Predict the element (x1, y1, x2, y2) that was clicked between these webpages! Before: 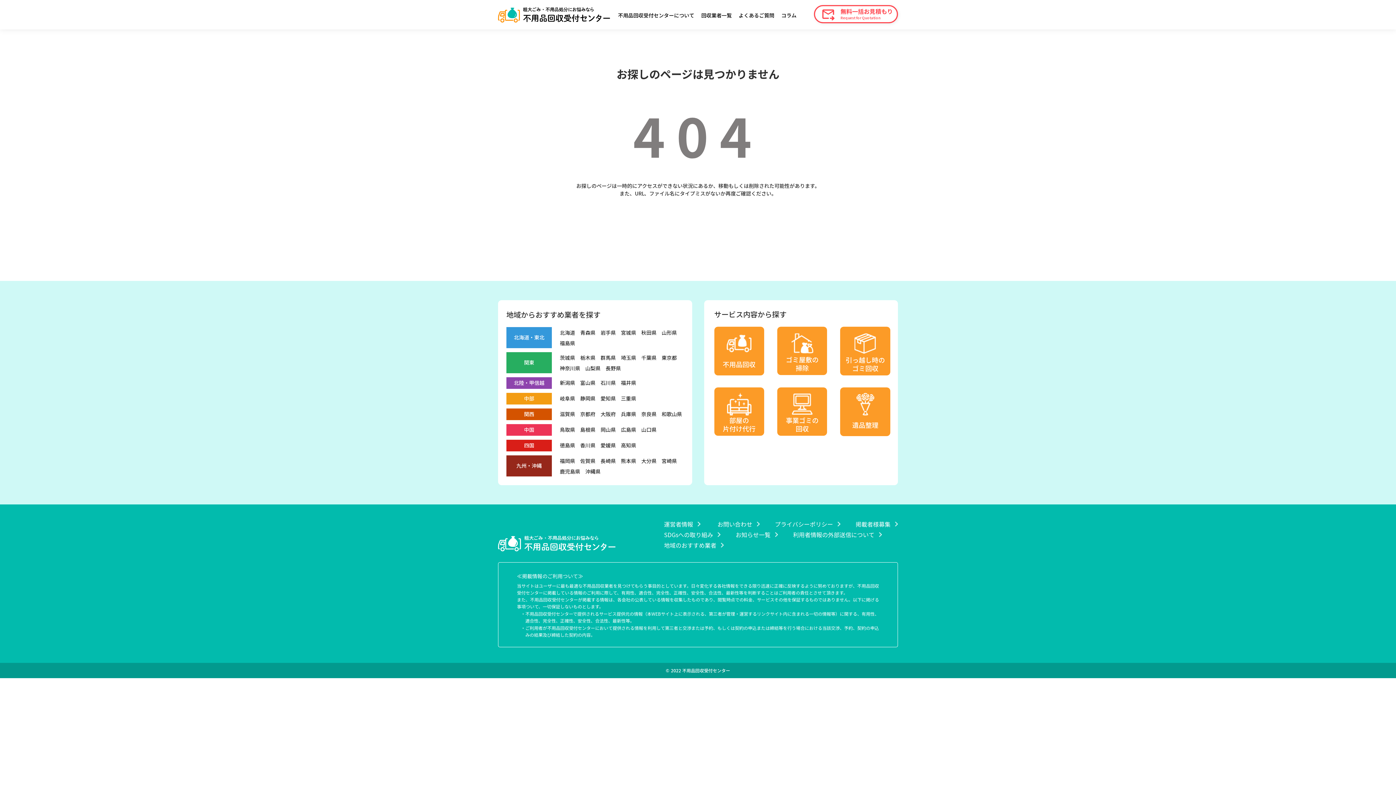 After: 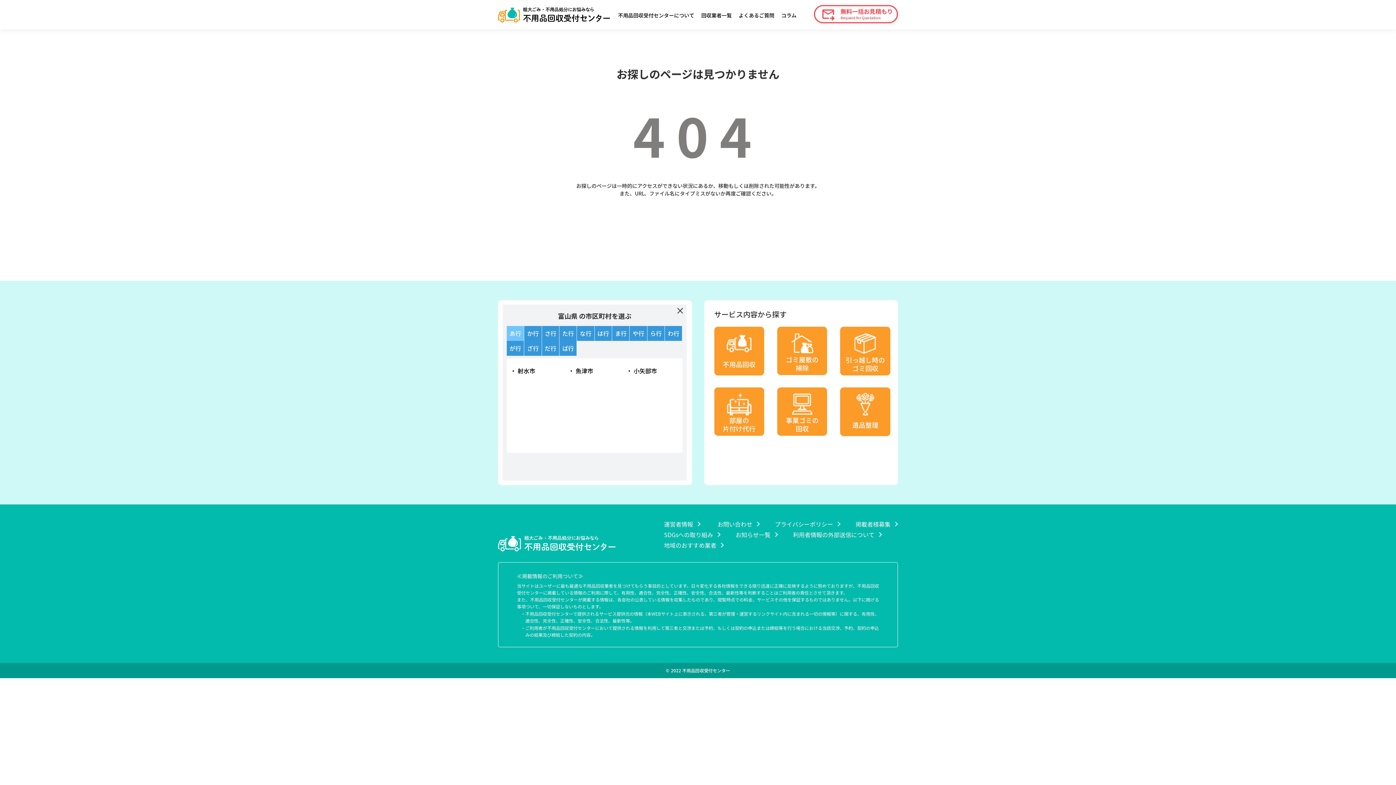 Action: label: 富山県 bbox: (580, 379, 595, 386)